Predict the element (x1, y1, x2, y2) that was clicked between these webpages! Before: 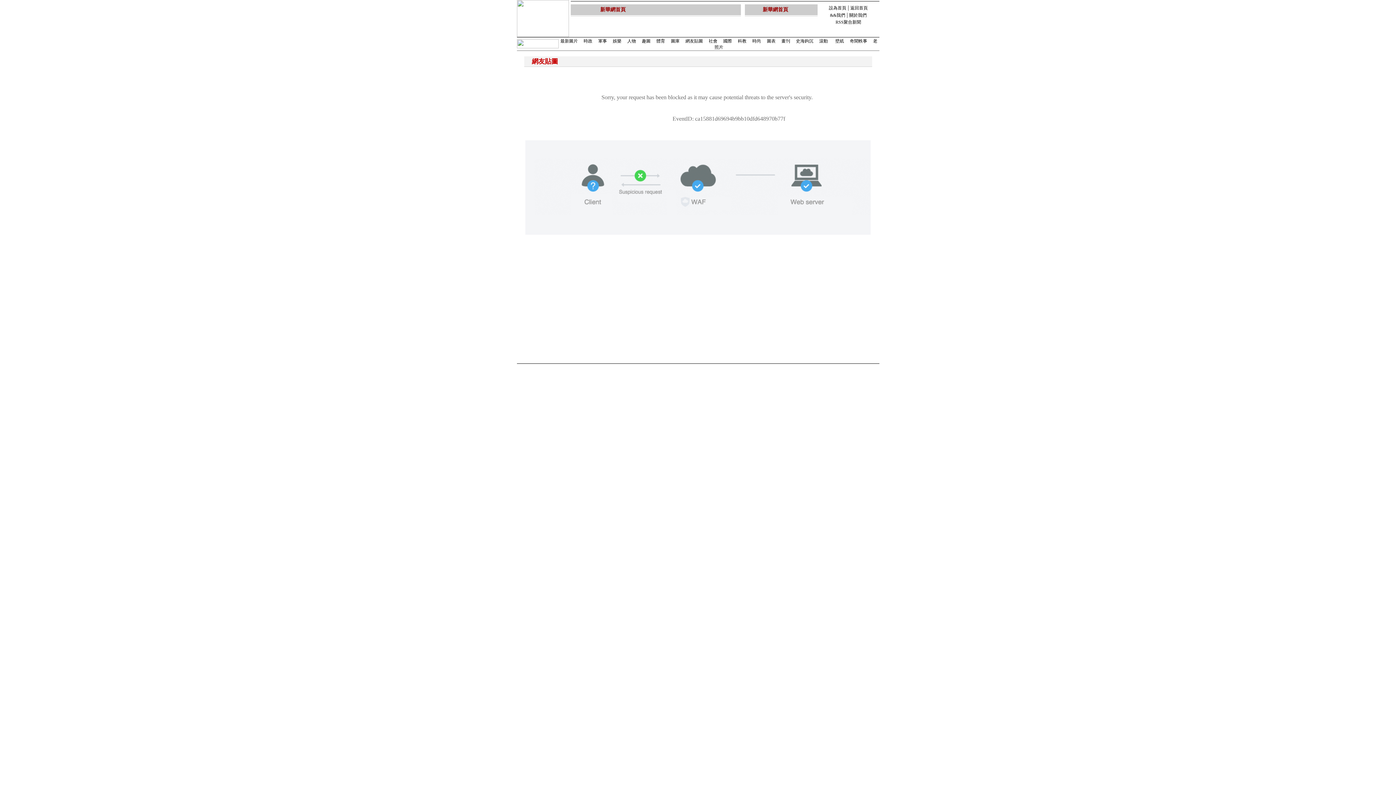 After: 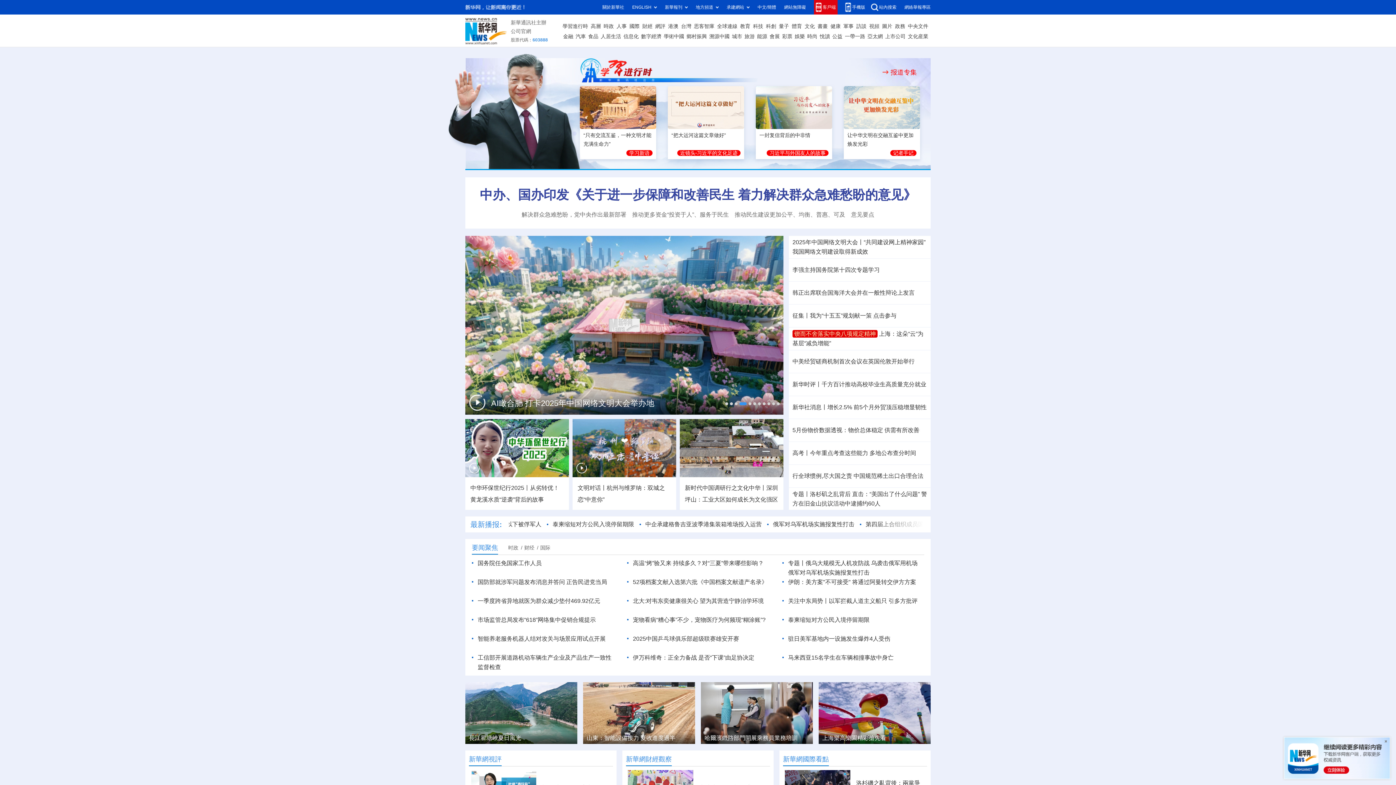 Action: label: 國際 bbox: (723, 38, 732, 43)